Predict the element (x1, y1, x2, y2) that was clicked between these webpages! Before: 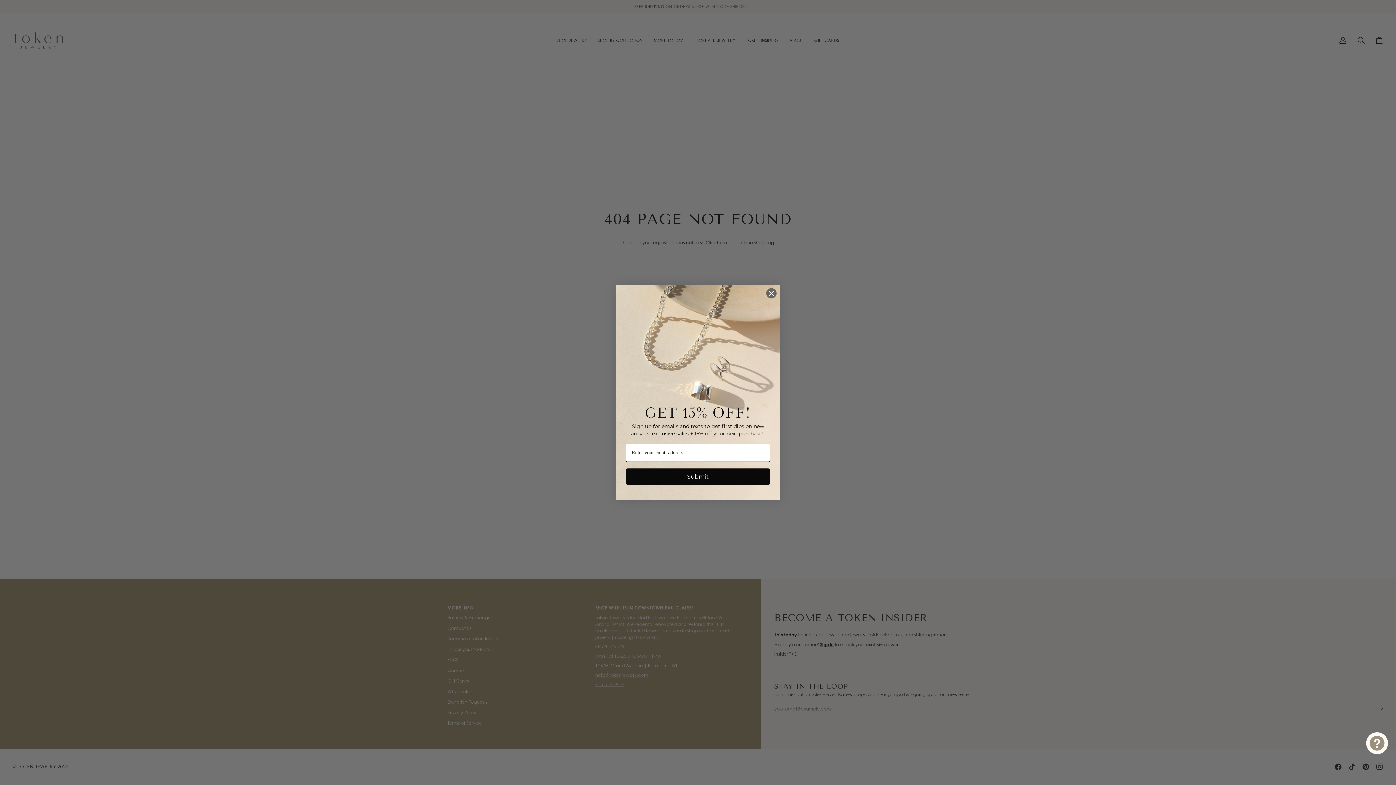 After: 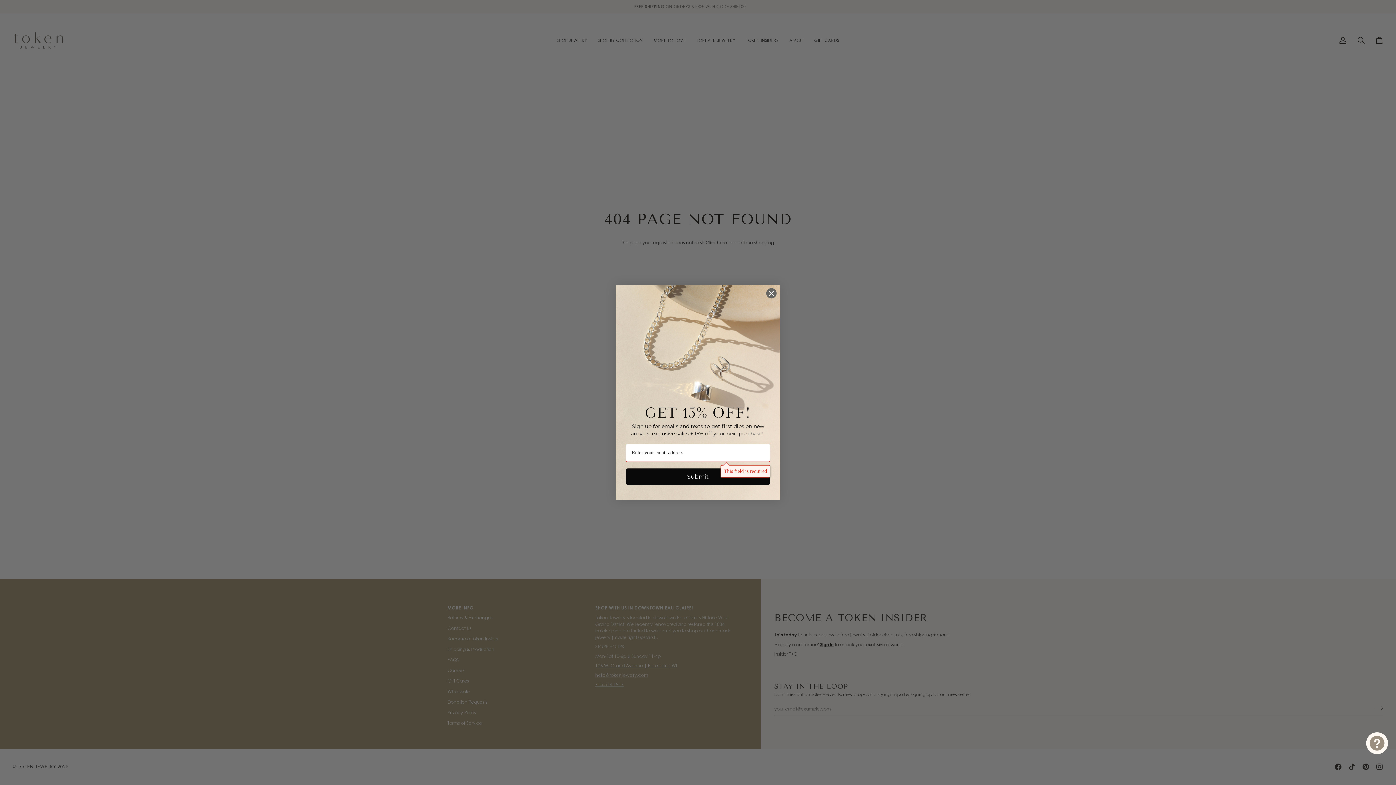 Action: label: Submit bbox: (625, 468, 770, 485)